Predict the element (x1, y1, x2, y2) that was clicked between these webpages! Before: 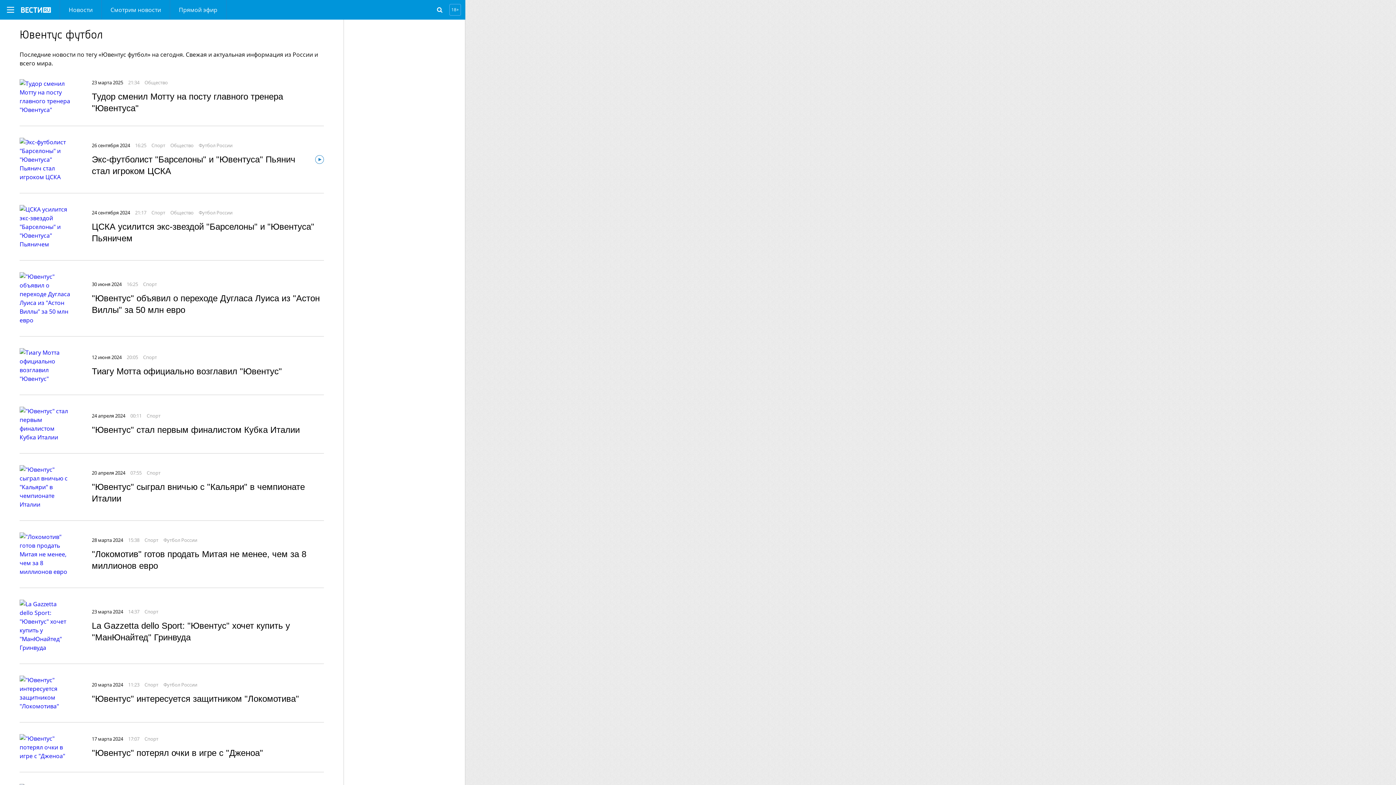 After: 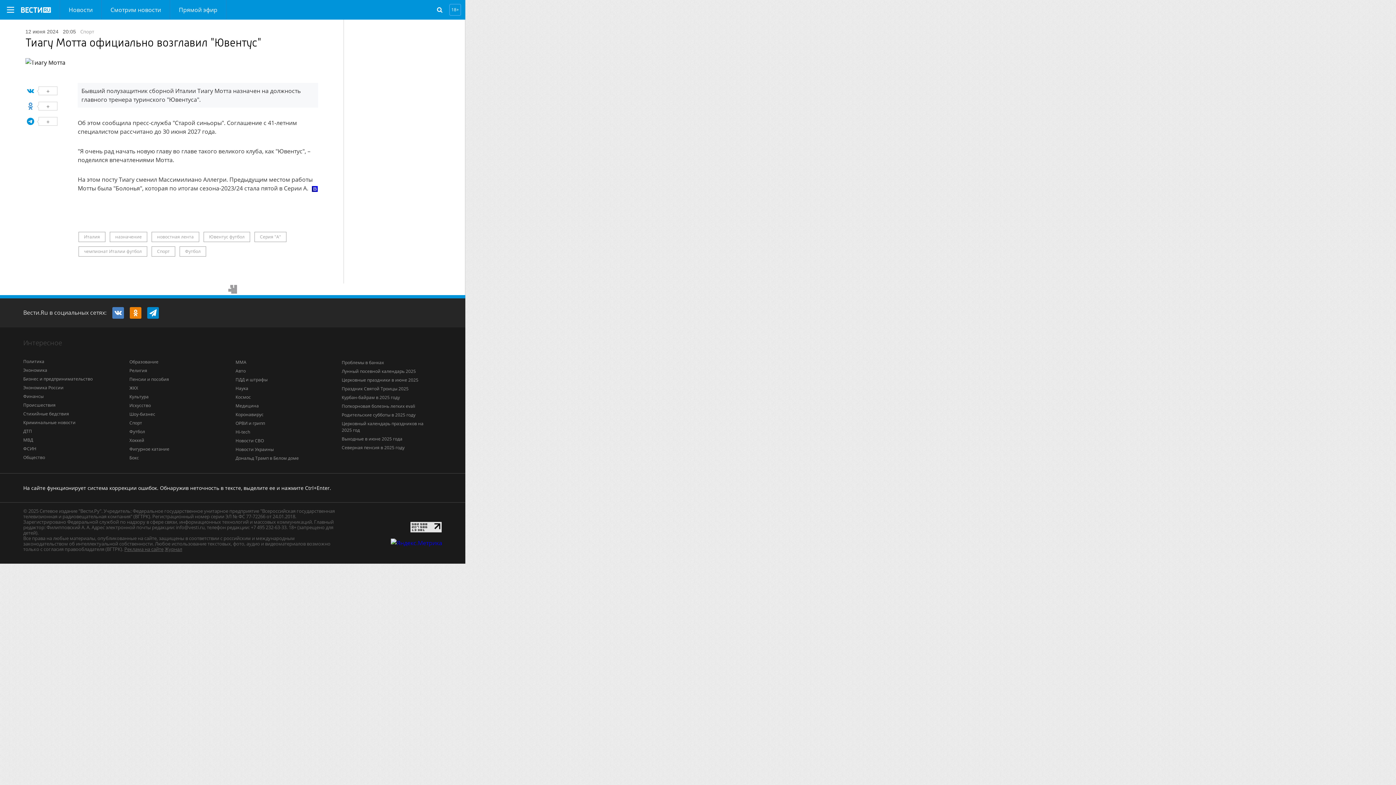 Action: bbox: (91, 366, 282, 376) label: Тиагу Мотта официально возглавил "Ювентус"